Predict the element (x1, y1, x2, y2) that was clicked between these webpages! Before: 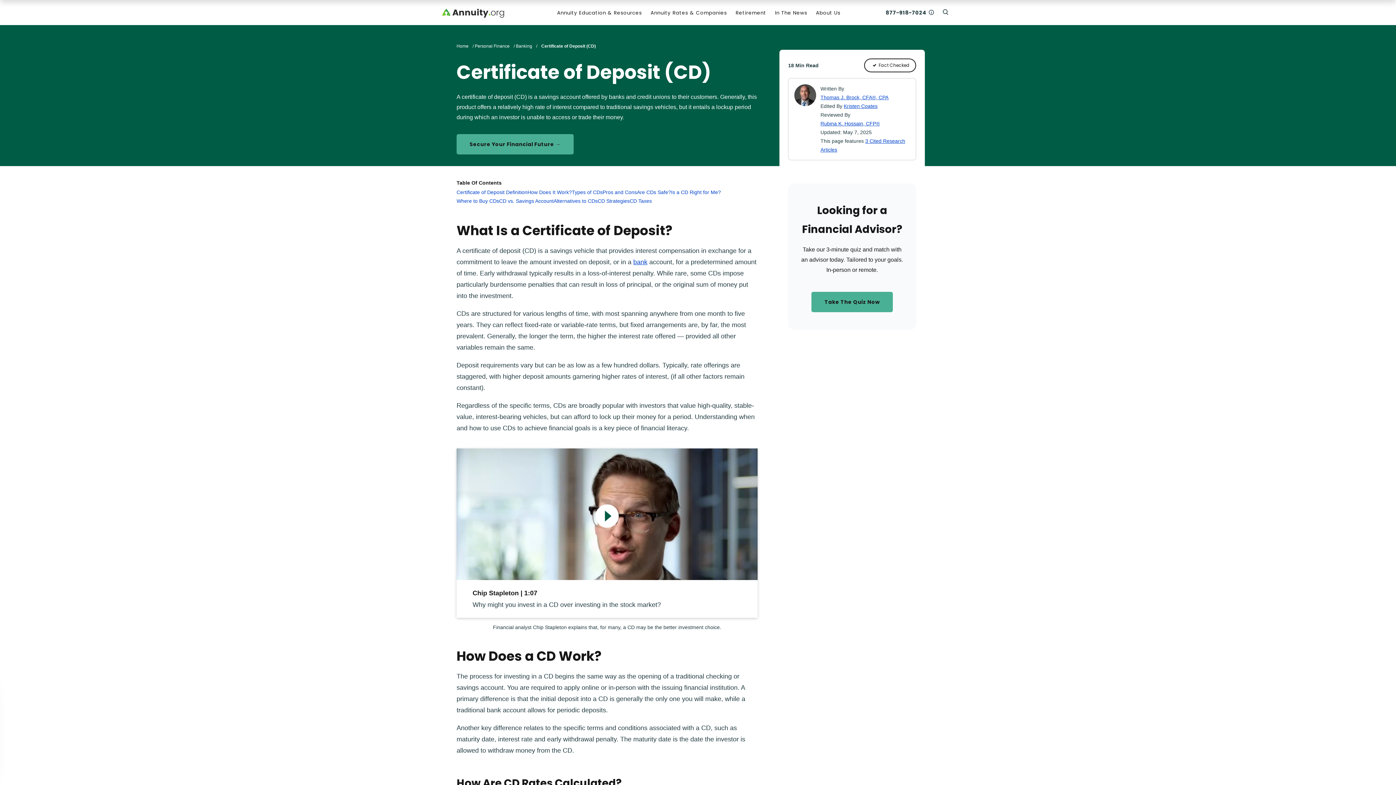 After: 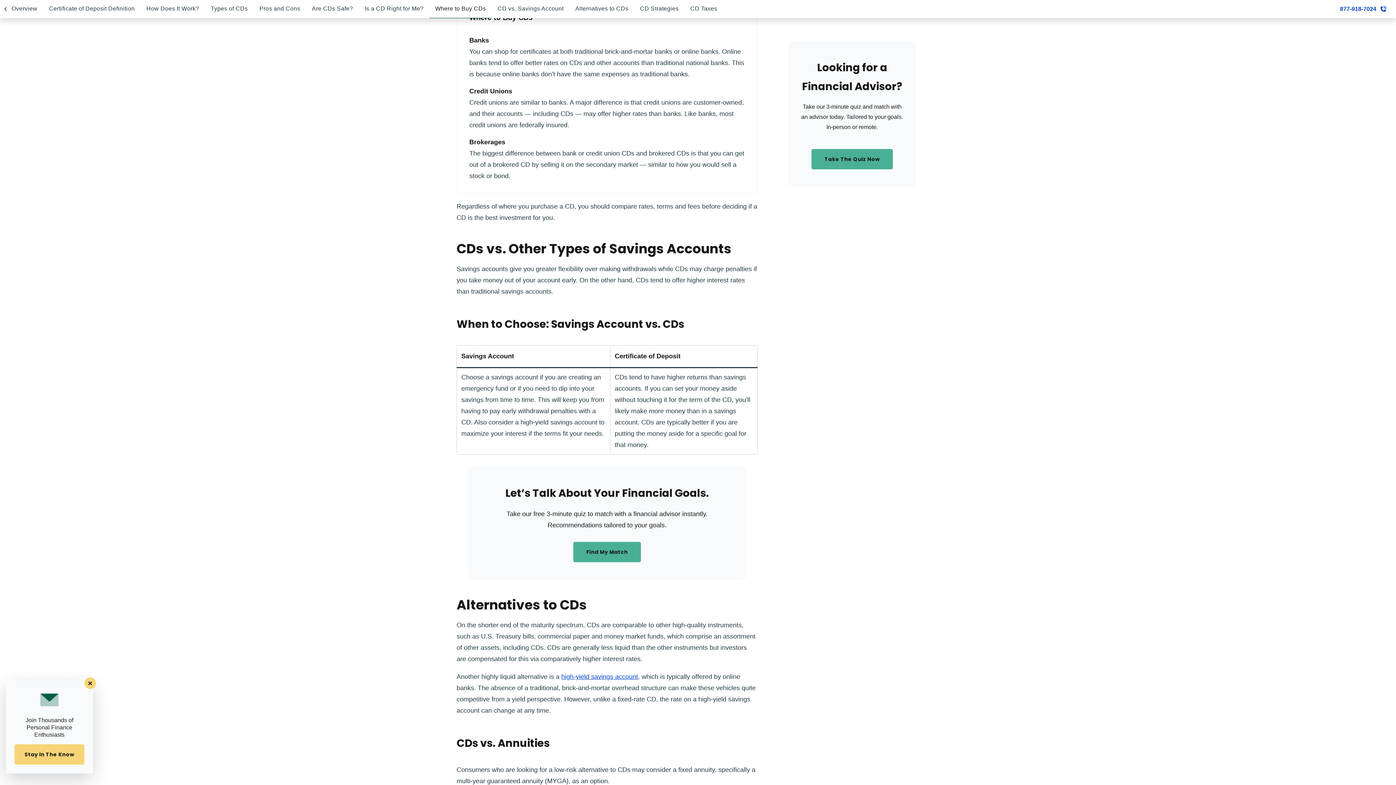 Action: label: CD vs. Savings Account bbox: (499, 198, 553, 204)